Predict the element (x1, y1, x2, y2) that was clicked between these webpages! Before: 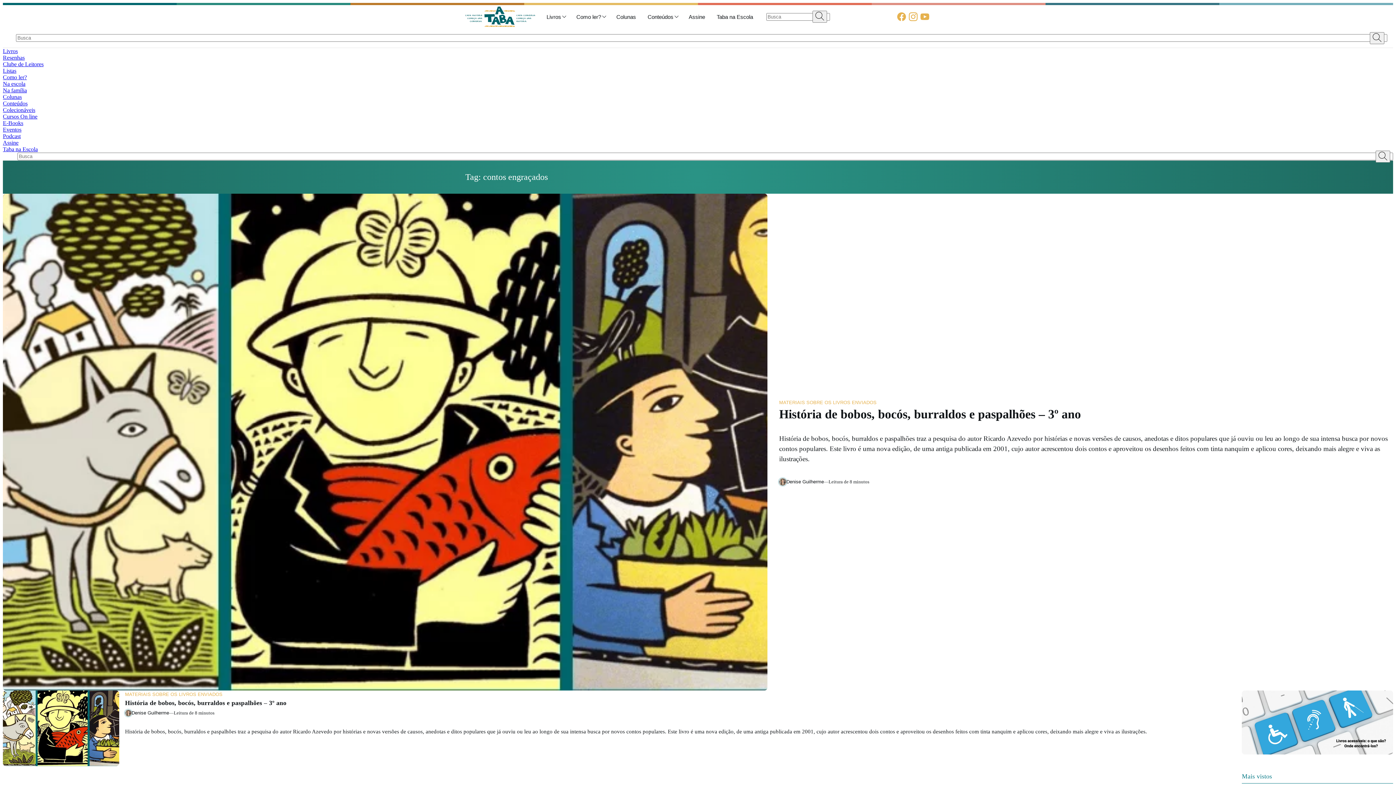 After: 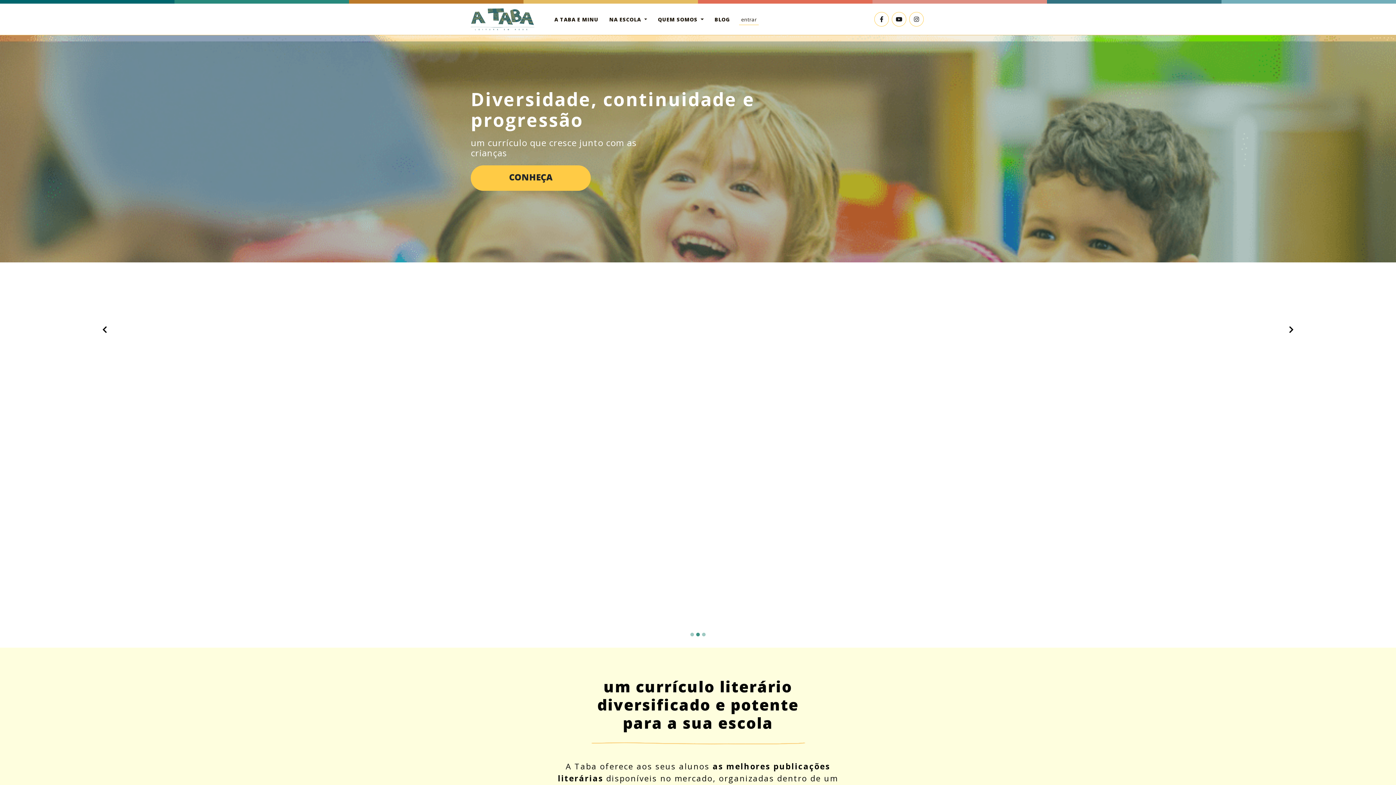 Action: label: Taba na Escola bbox: (711, 10, 759, 23)